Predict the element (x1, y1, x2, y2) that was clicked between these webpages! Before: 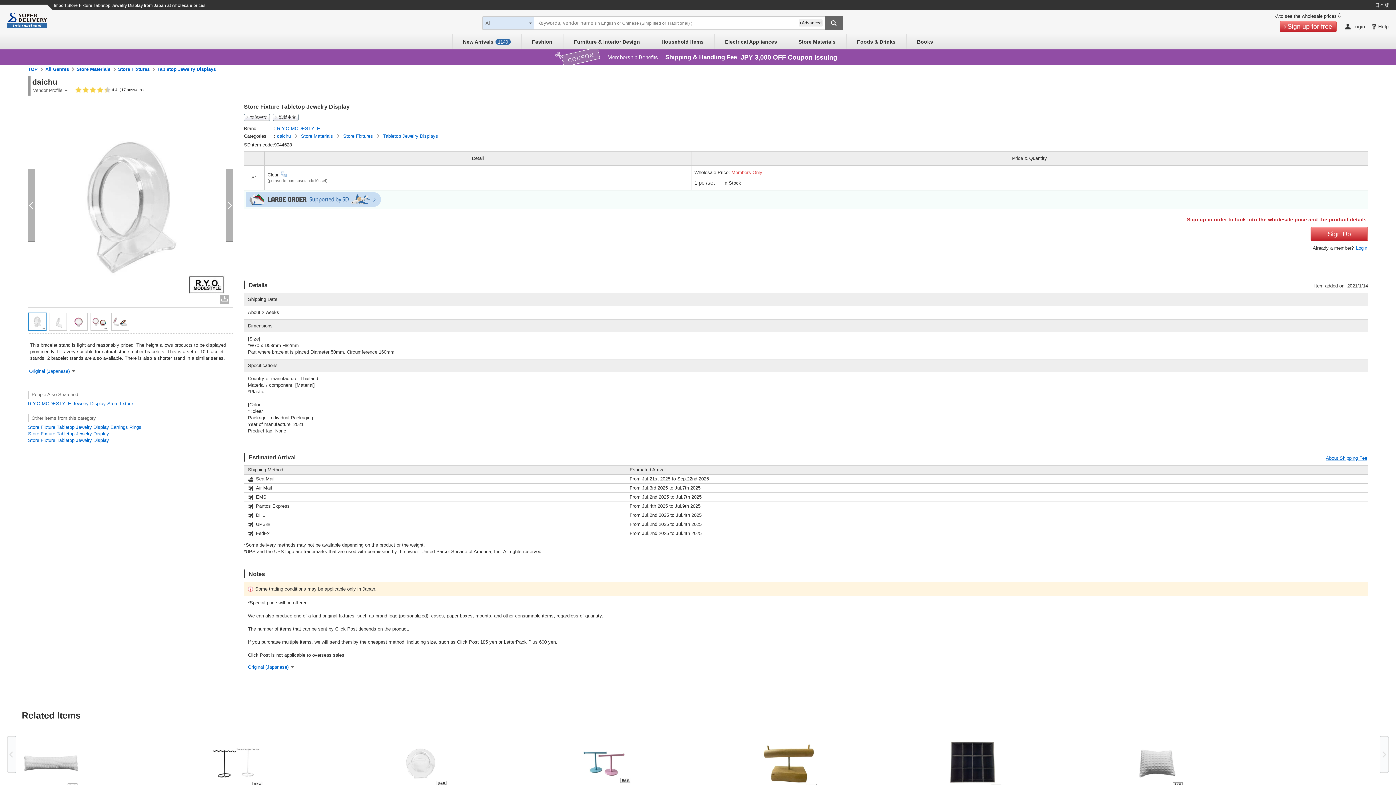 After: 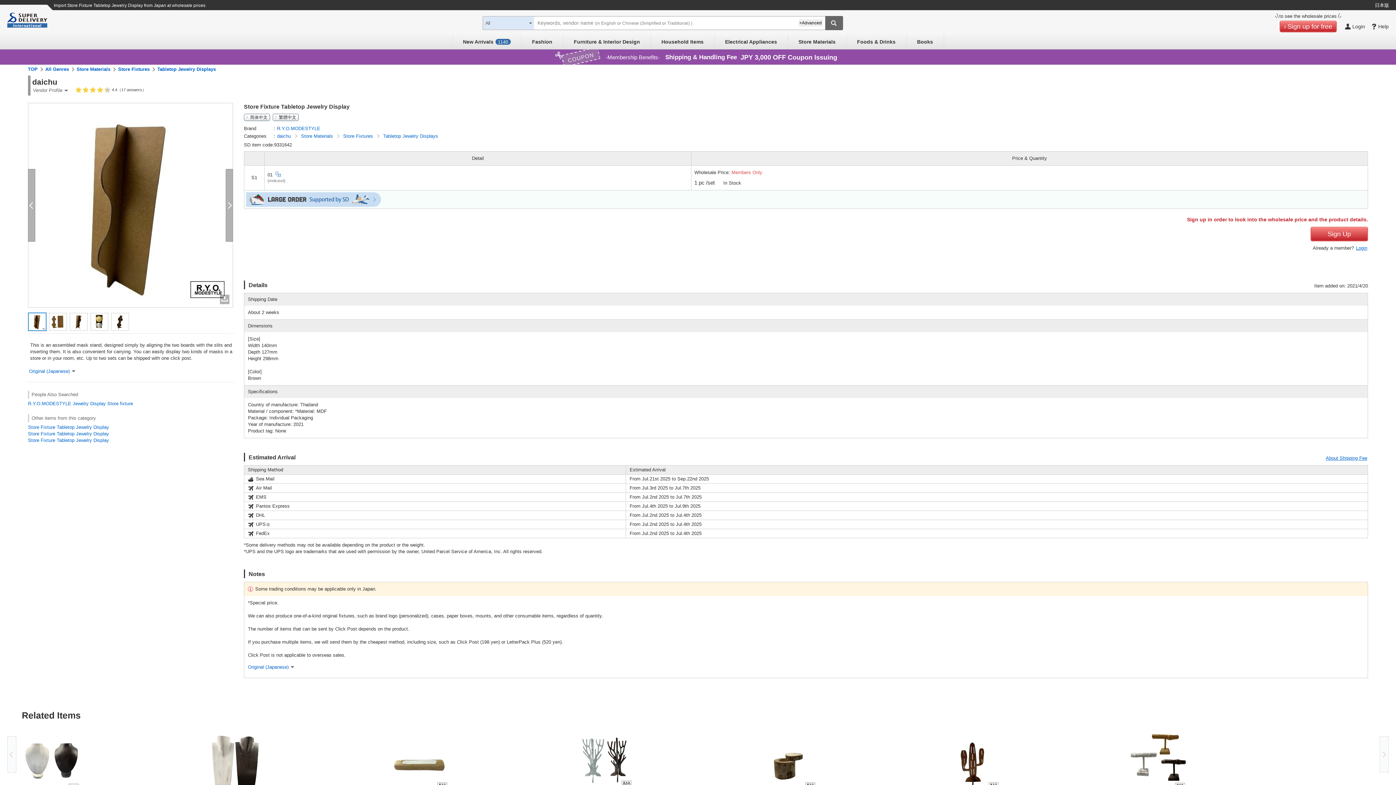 Action: label: Store Fixture Tabletop Jewelry Display bbox: (28, 437, 109, 443)